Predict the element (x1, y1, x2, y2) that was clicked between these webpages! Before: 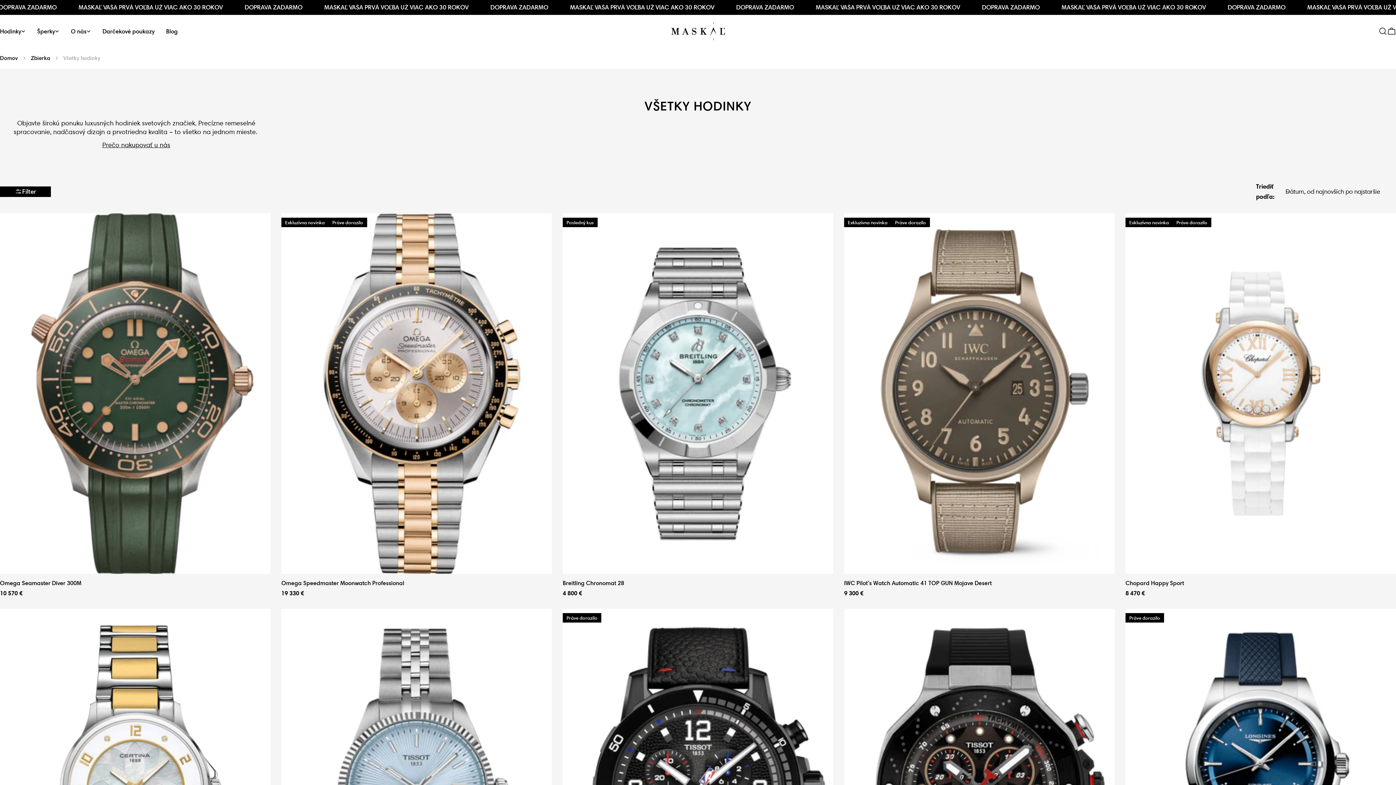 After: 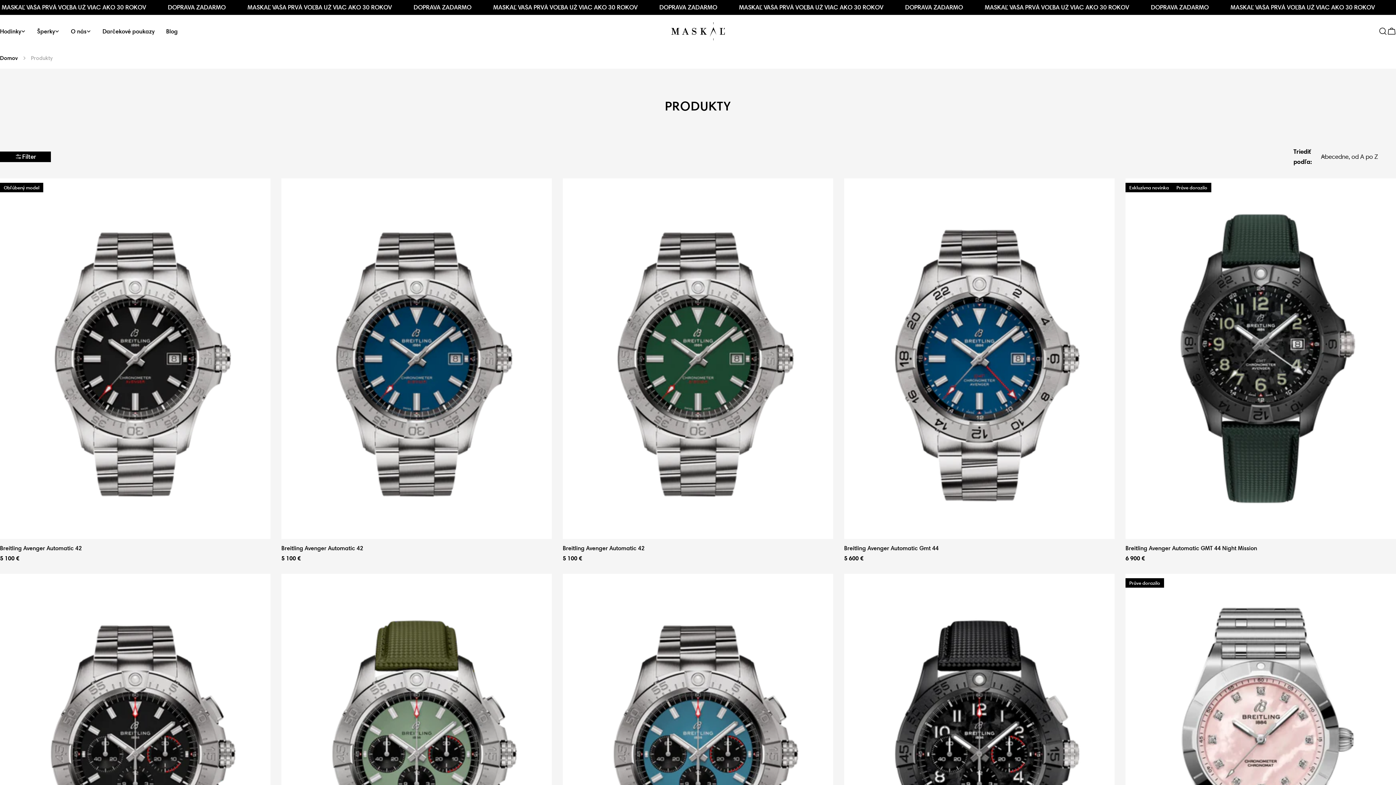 Action: bbox: (30, 54, 50, 61) label: Zbierka